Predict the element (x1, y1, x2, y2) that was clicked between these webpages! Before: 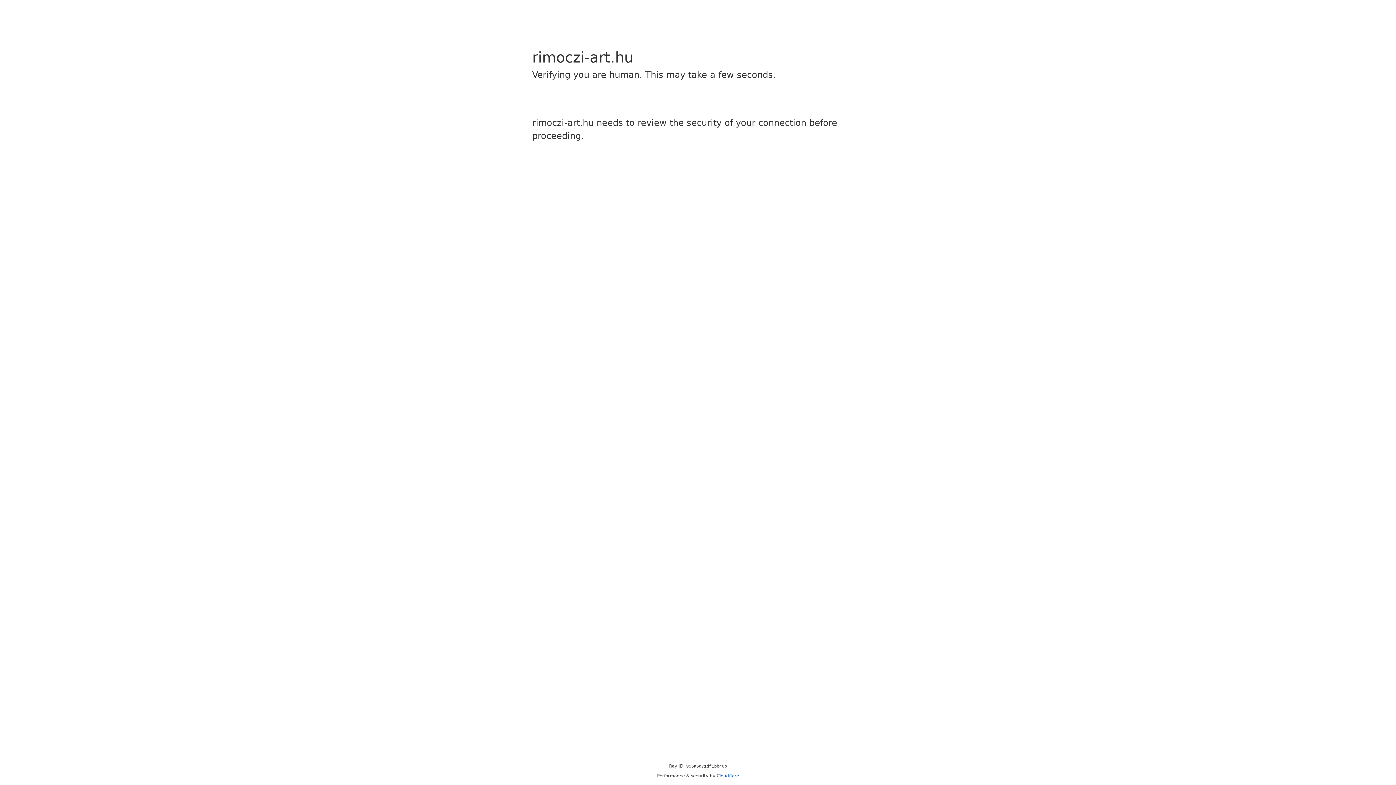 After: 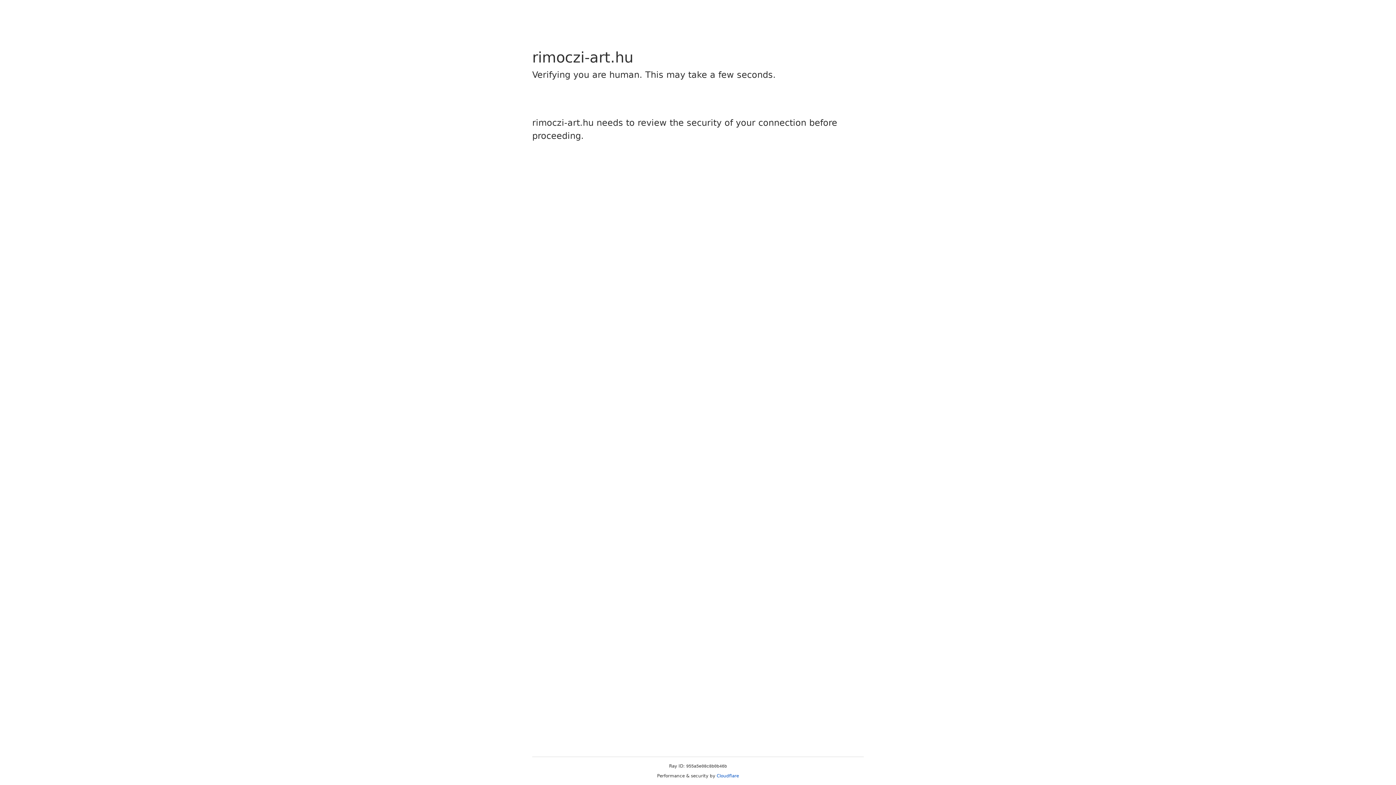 Action: bbox: (716, 773, 739, 778) label: Cloudflare